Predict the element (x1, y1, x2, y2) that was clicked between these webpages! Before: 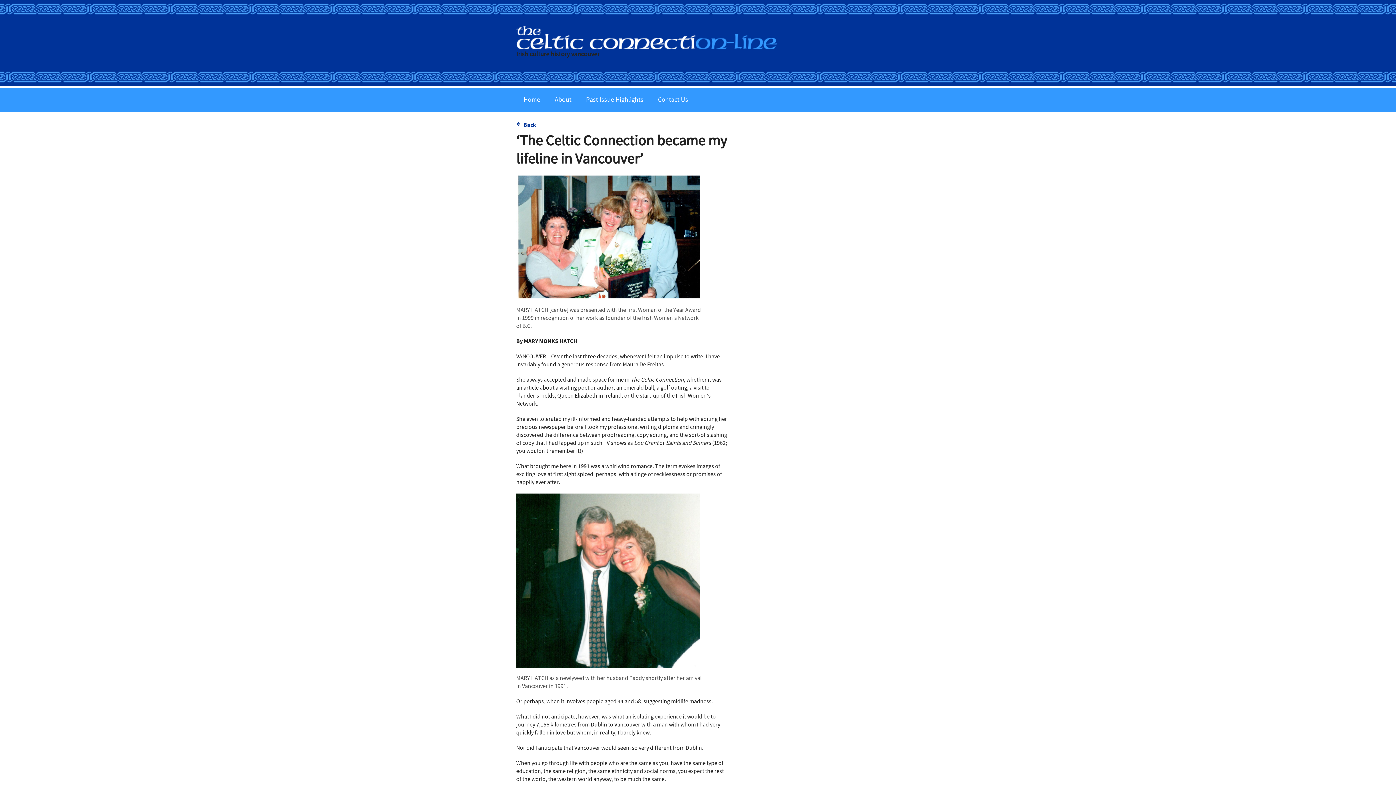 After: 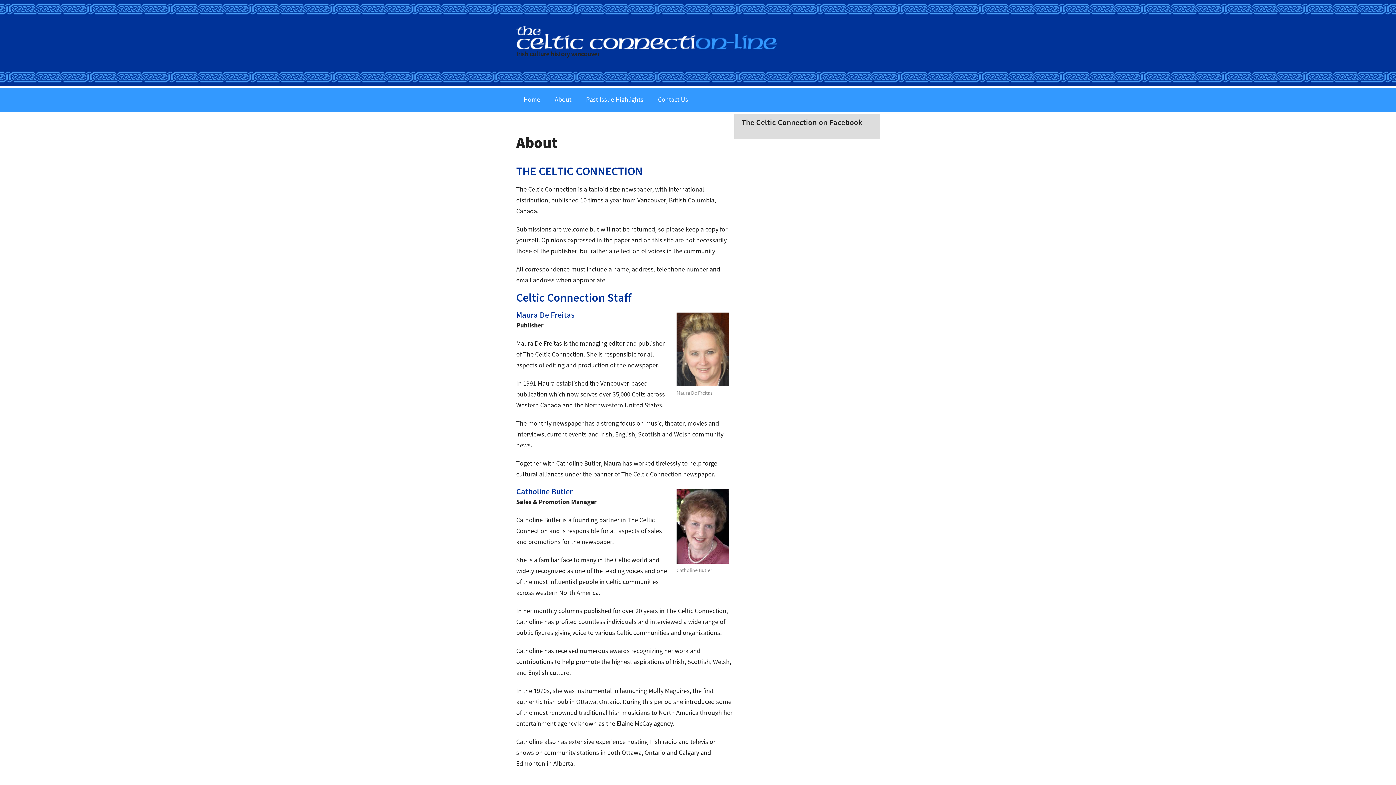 Action: label: About bbox: (547, 88, 578, 112)